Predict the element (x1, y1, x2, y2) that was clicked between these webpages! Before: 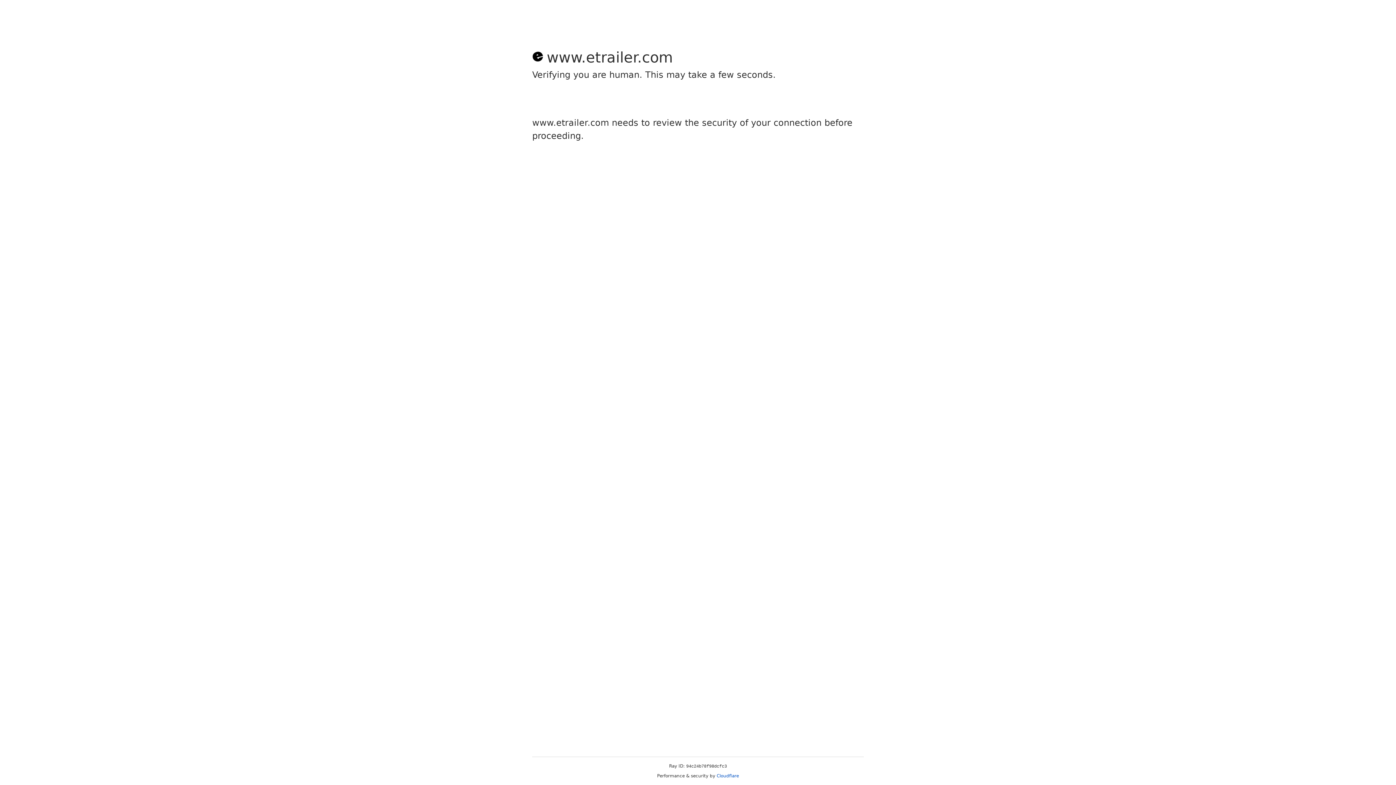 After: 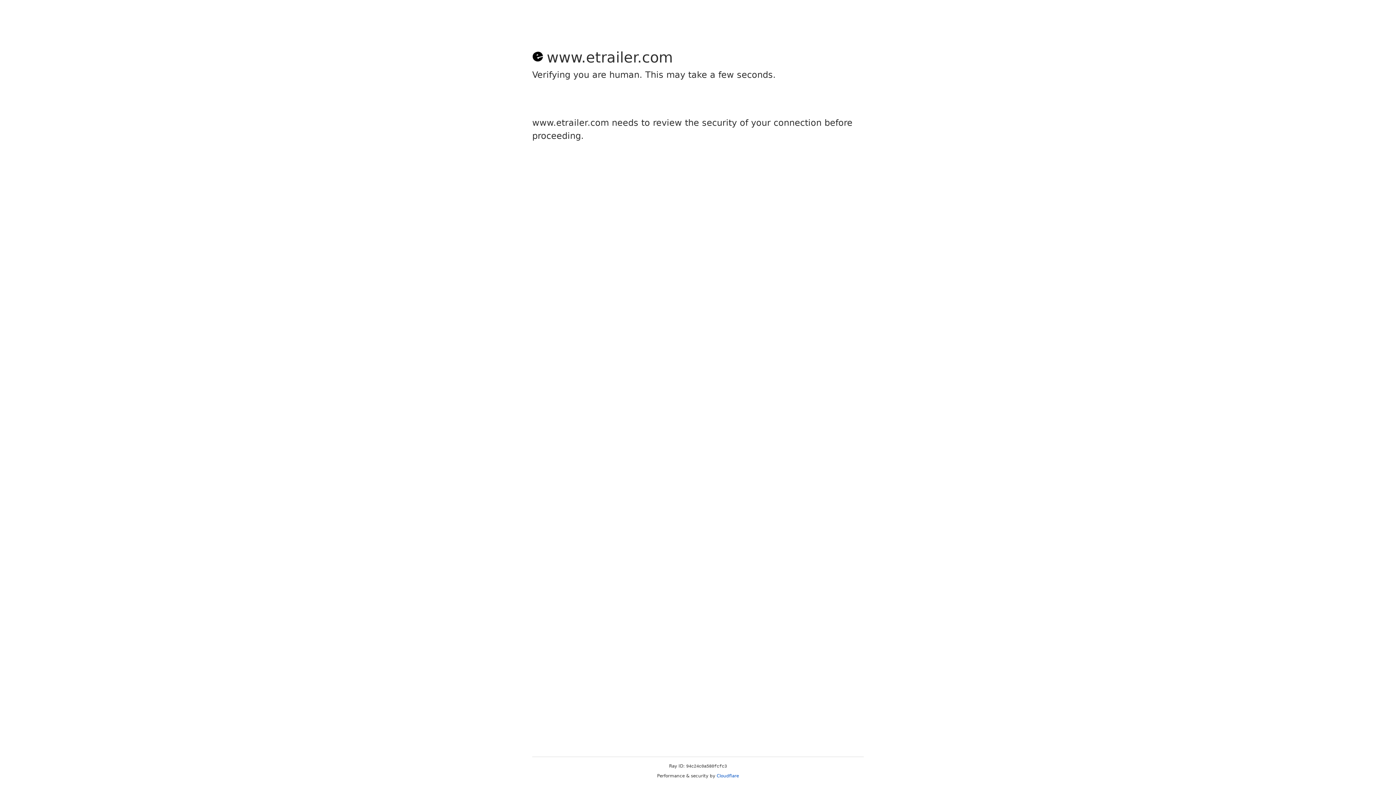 Action: label: Cloudflare bbox: (716, 773, 739, 778)